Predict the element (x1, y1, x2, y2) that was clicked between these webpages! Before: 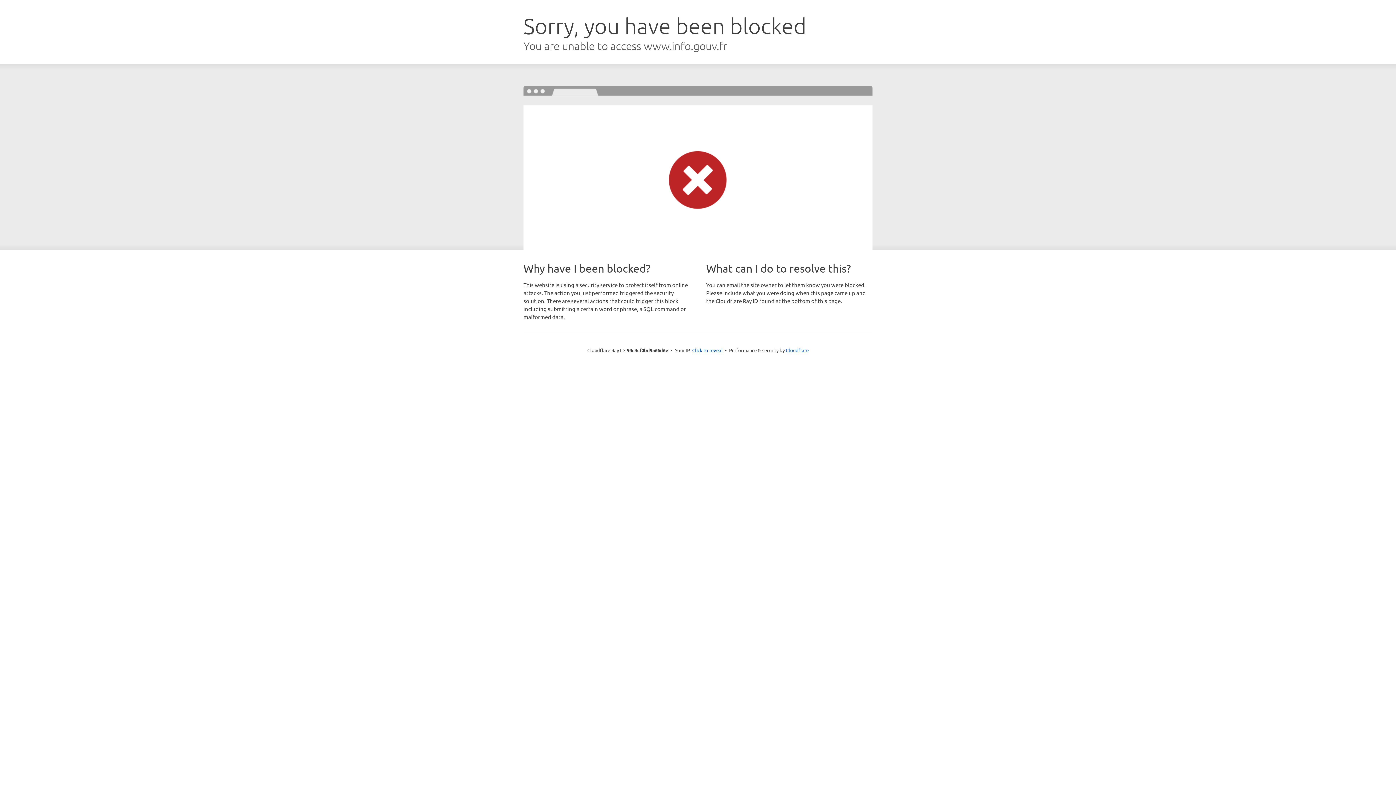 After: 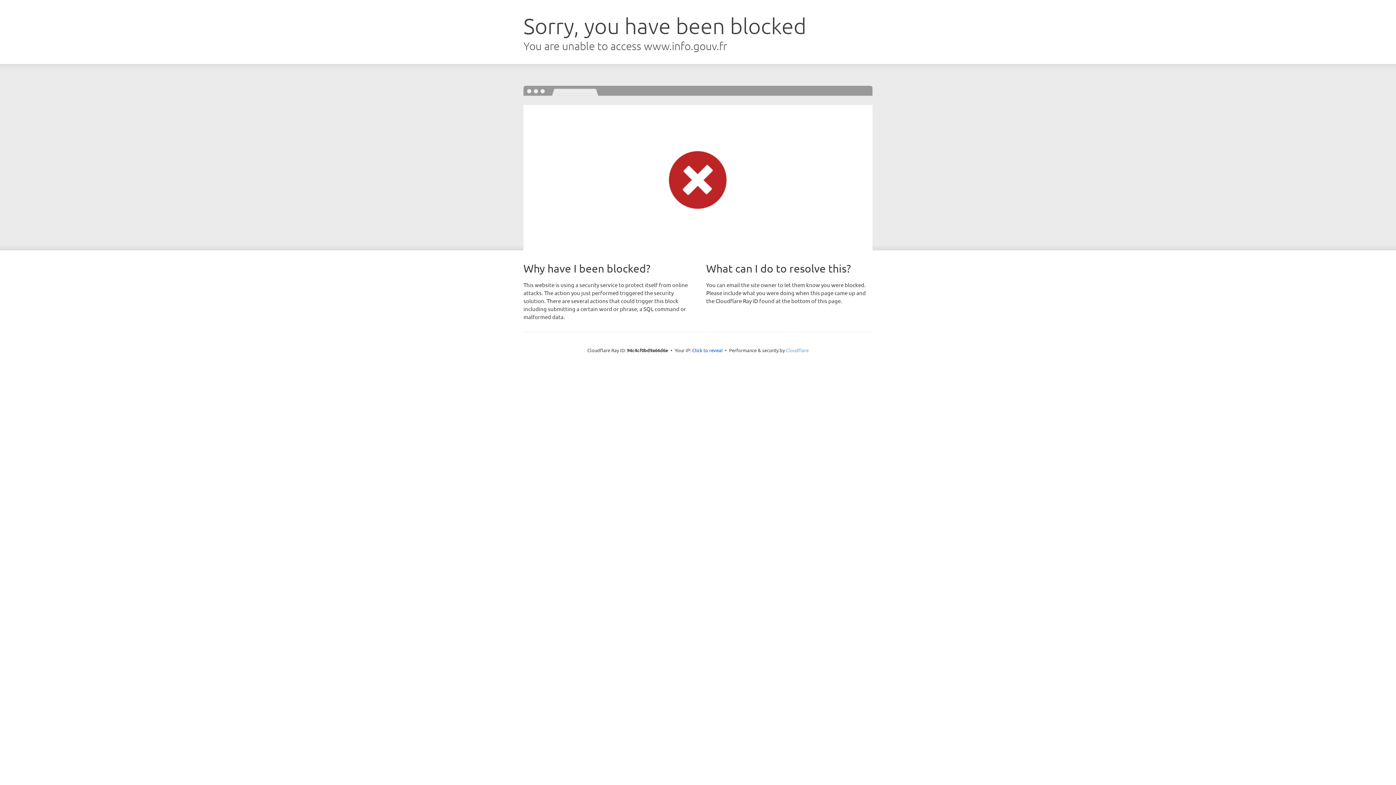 Action: bbox: (786, 347, 808, 353) label: Cloudflare